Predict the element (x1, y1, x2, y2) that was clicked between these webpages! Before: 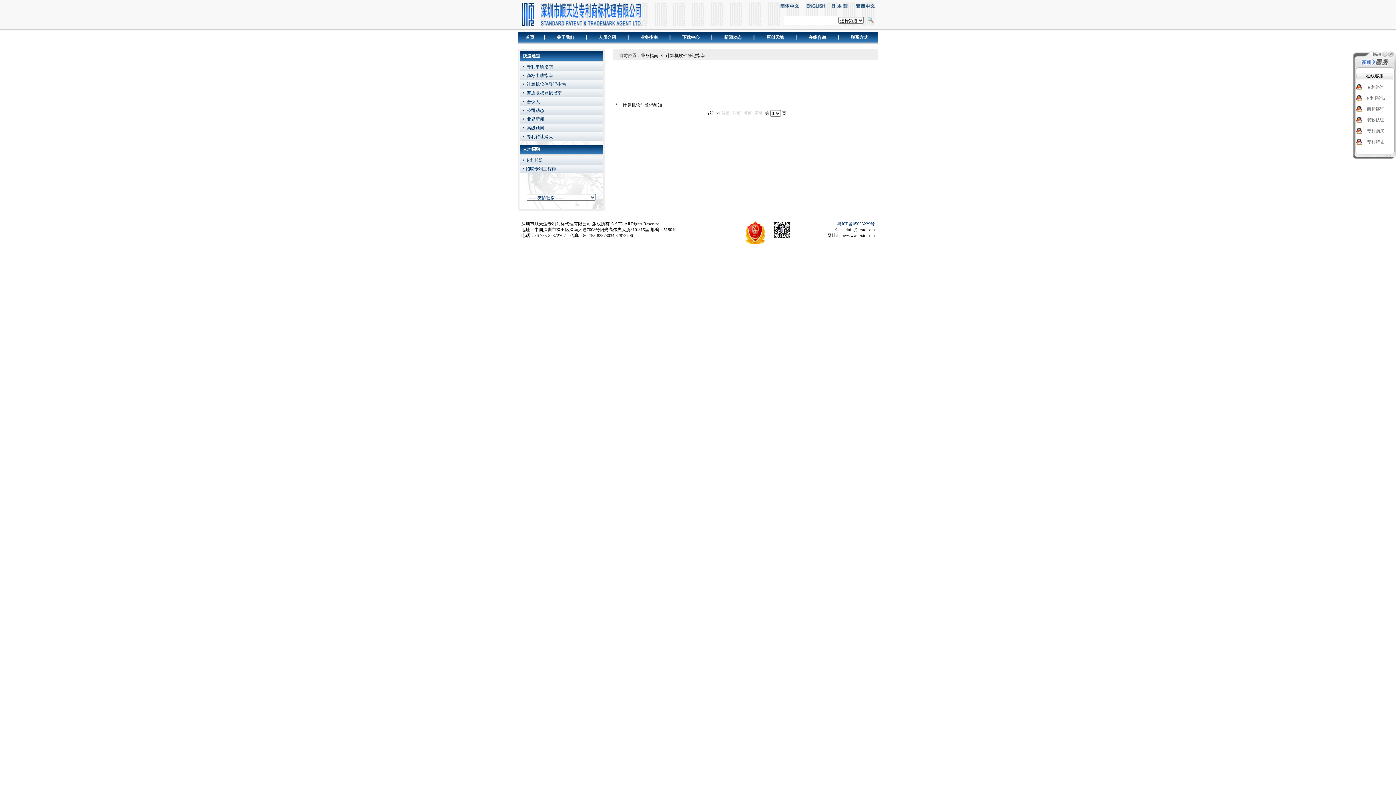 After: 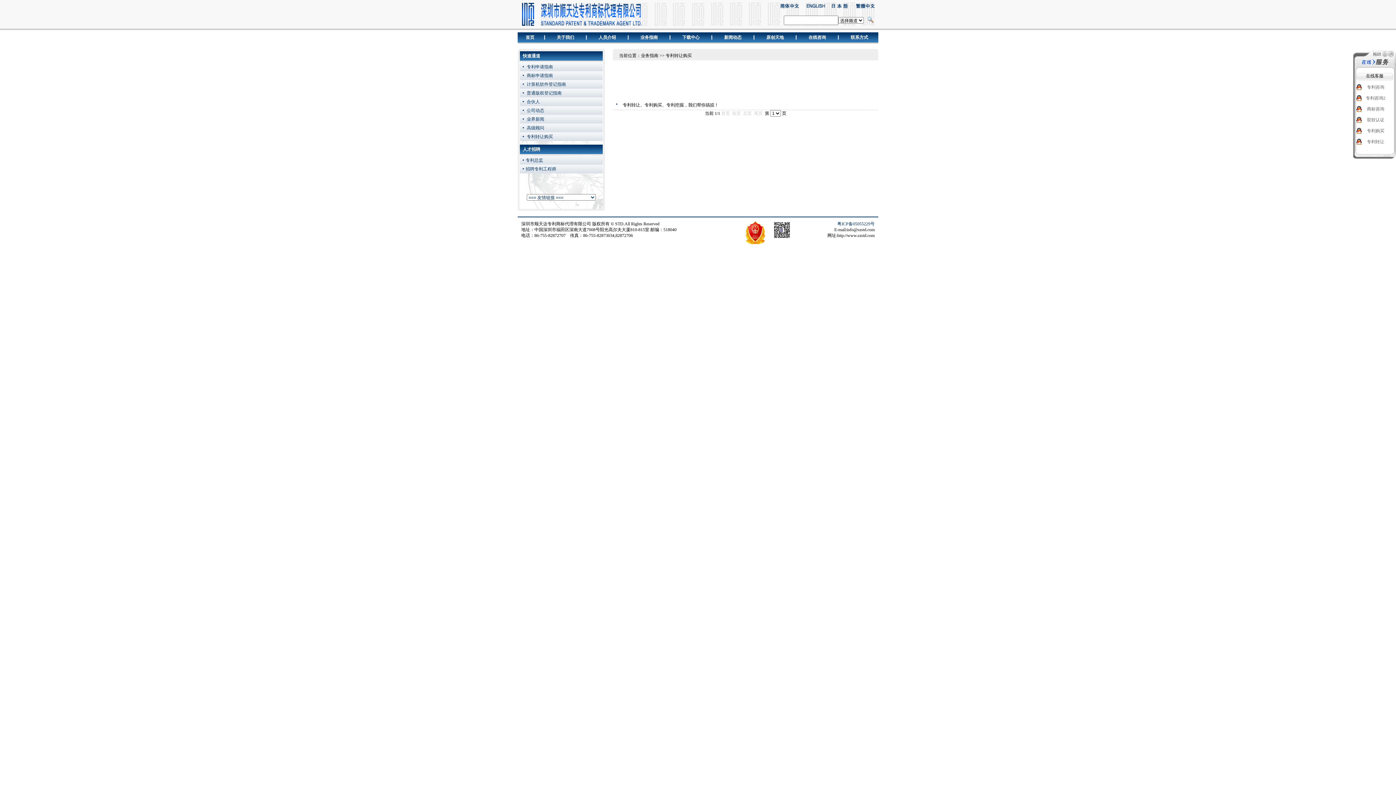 Action: label: 专利转让购买 bbox: (526, 134, 553, 139)